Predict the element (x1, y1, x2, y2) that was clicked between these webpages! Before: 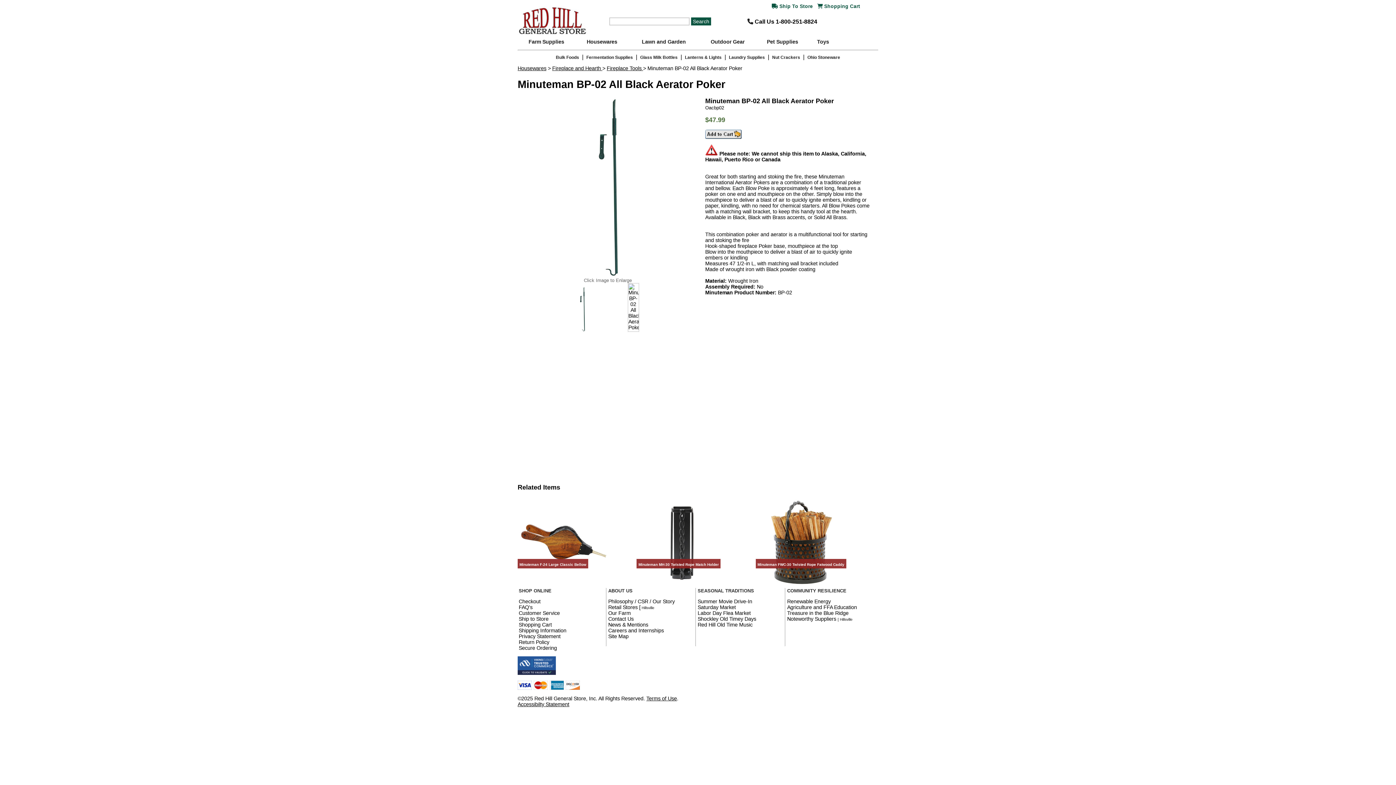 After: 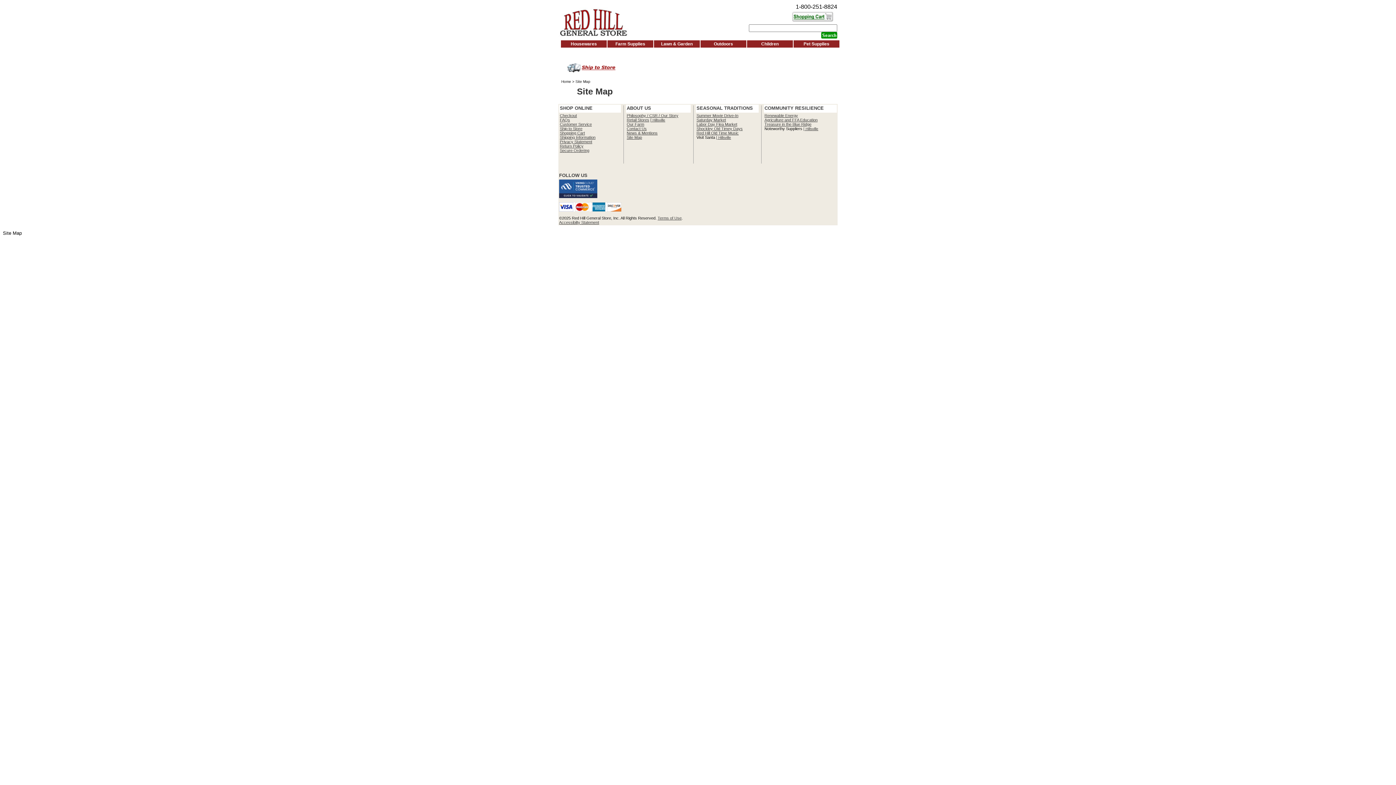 Action: label: Site Map bbox: (608, 633, 628, 639)